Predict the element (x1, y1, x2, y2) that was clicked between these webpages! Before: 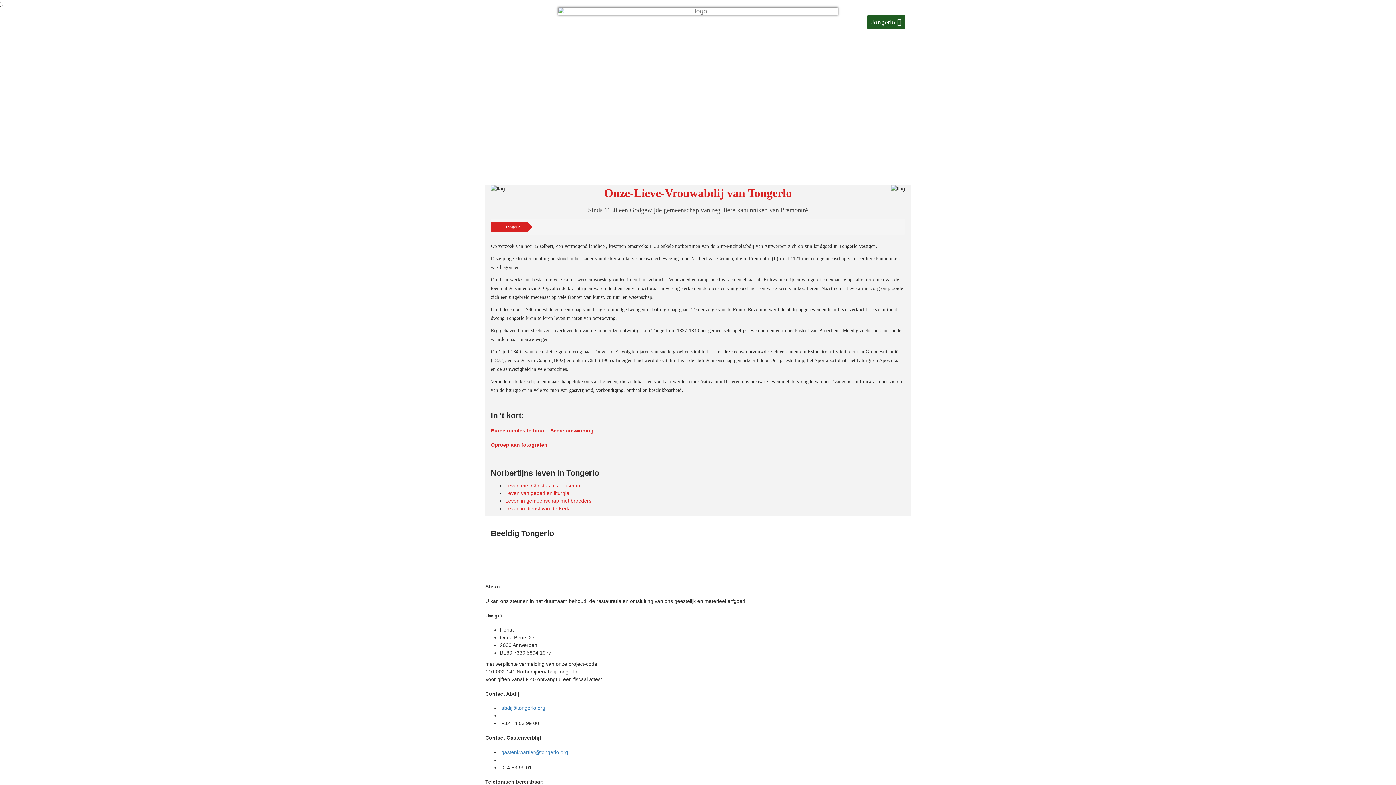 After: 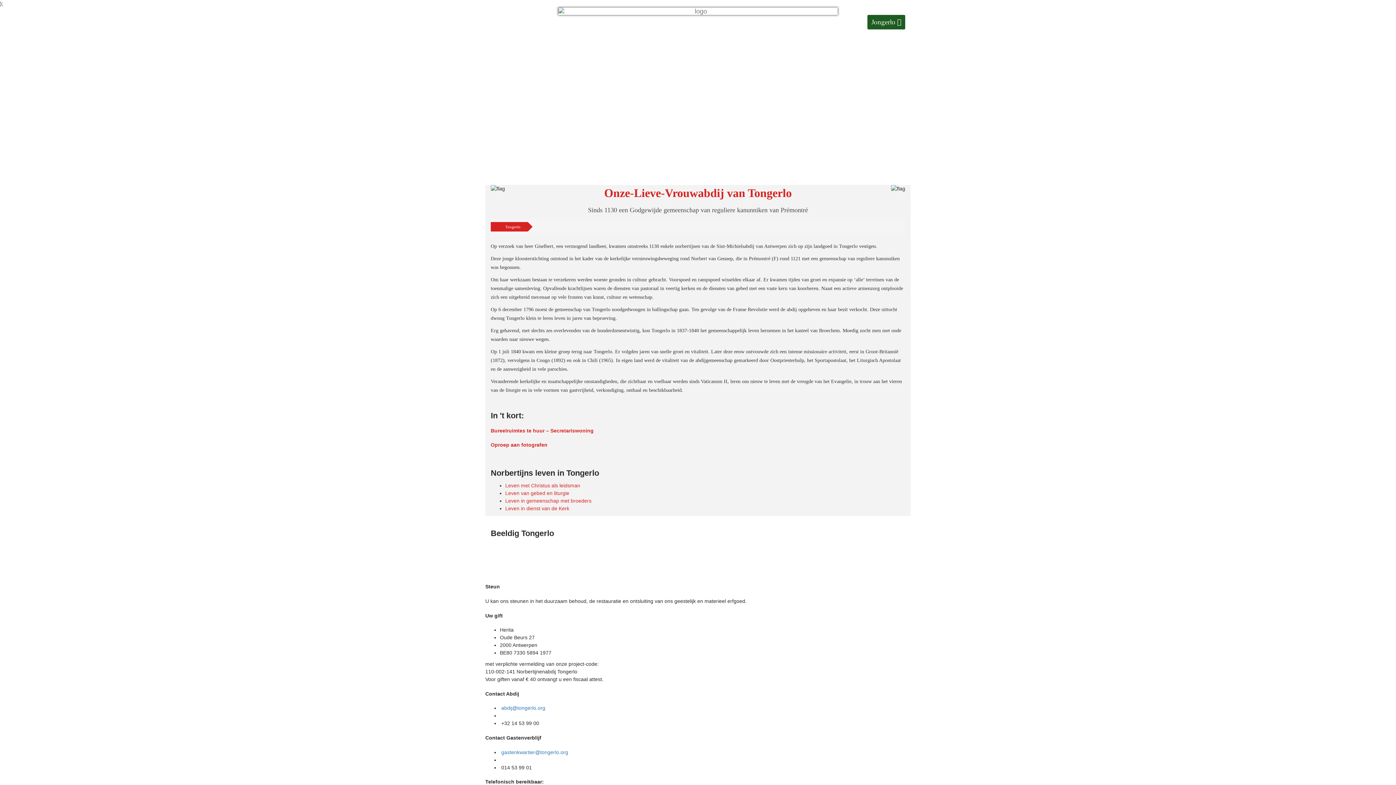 Action: label: Leven met Christus als leidsman bbox: (505, 482, 580, 488)